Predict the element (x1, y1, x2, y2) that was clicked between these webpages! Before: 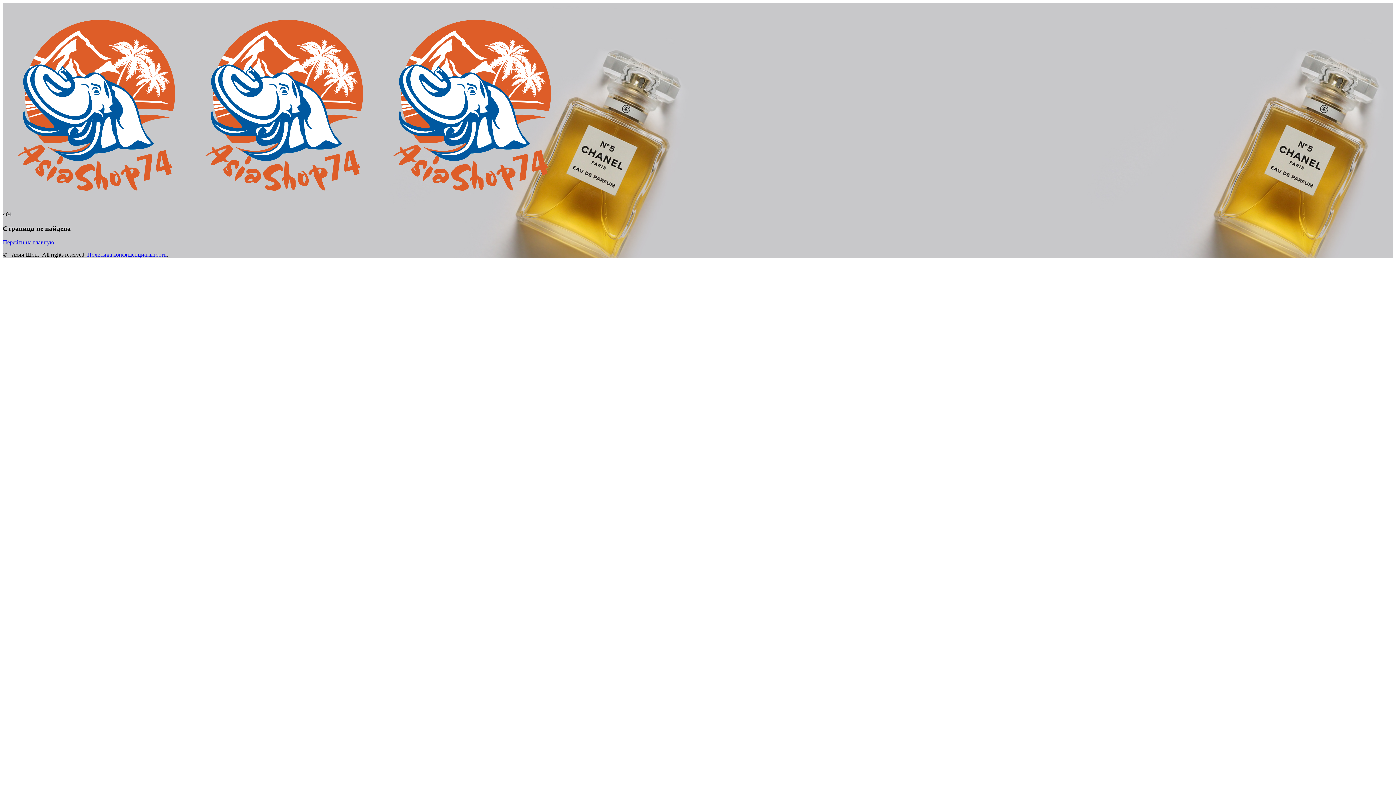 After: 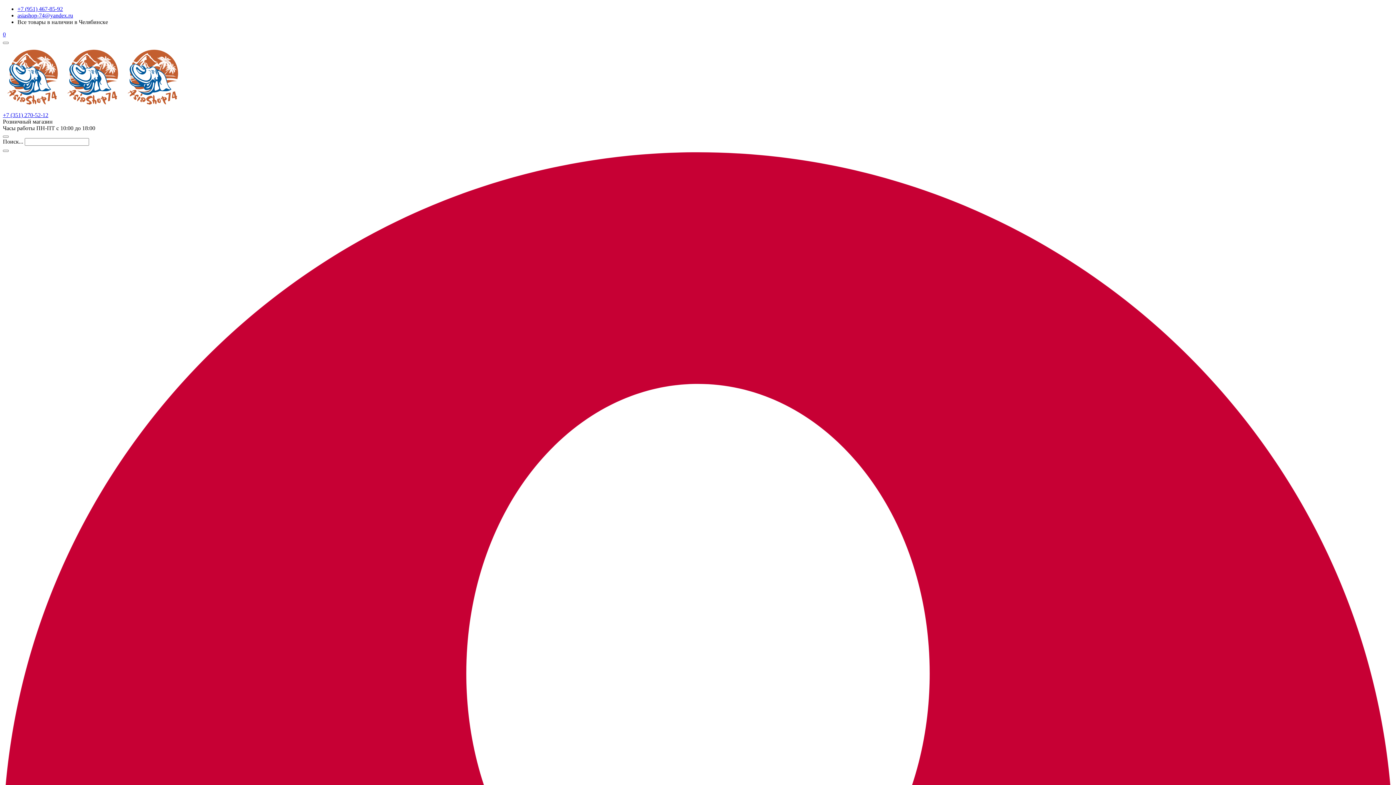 Action: label: Перейти на главную bbox: (2, 239, 54, 245)